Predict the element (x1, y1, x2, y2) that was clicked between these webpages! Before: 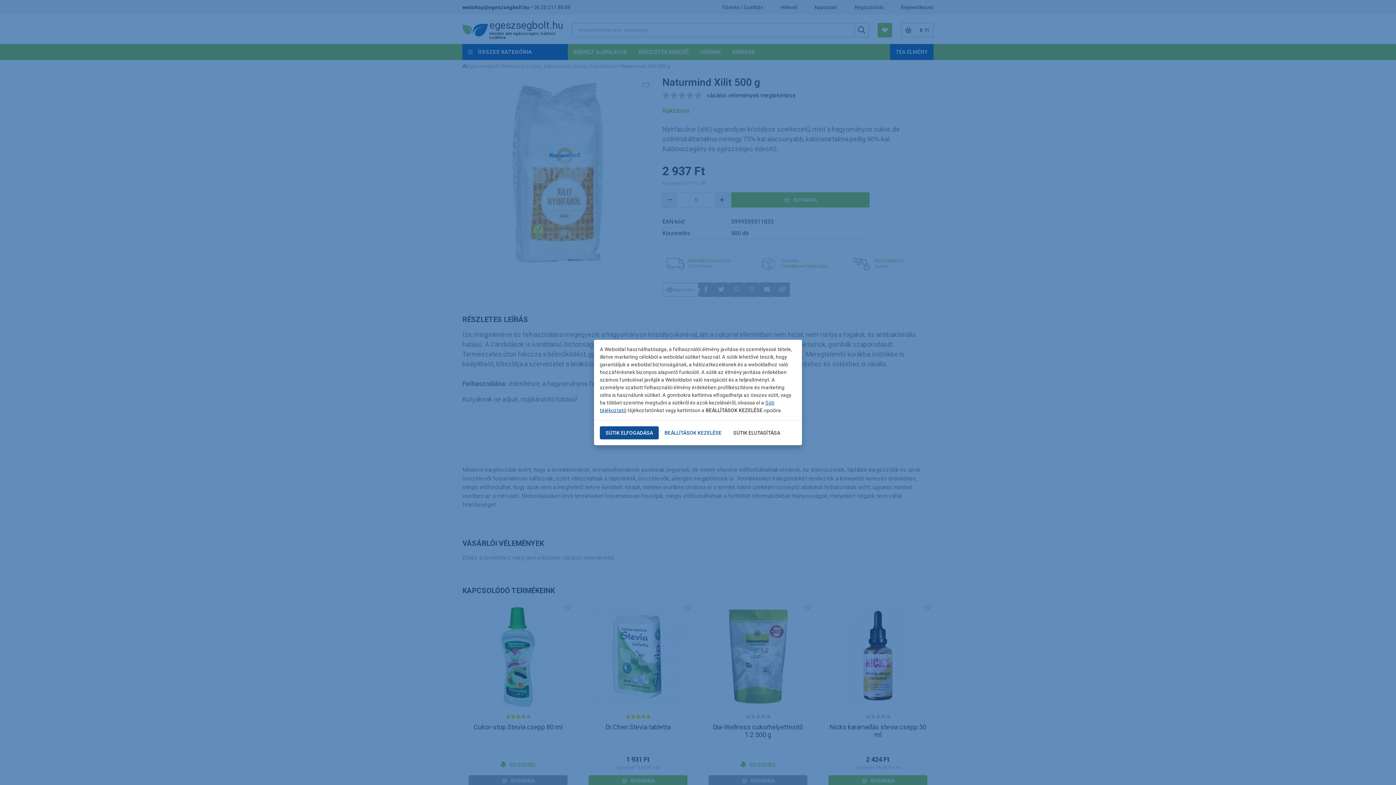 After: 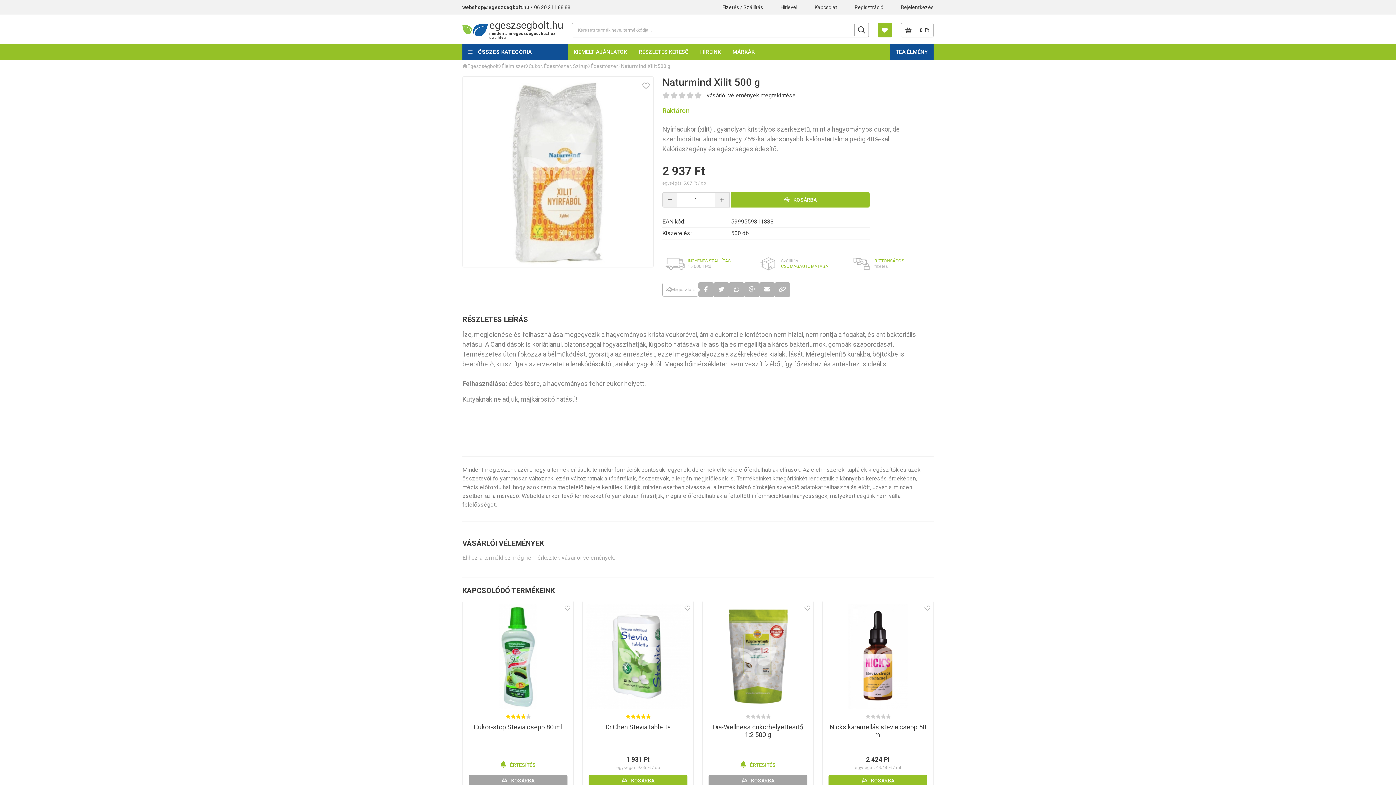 Action: label: SÜTIK ELUTASÍTÁSA bbox: (727, 426, 786, 439)